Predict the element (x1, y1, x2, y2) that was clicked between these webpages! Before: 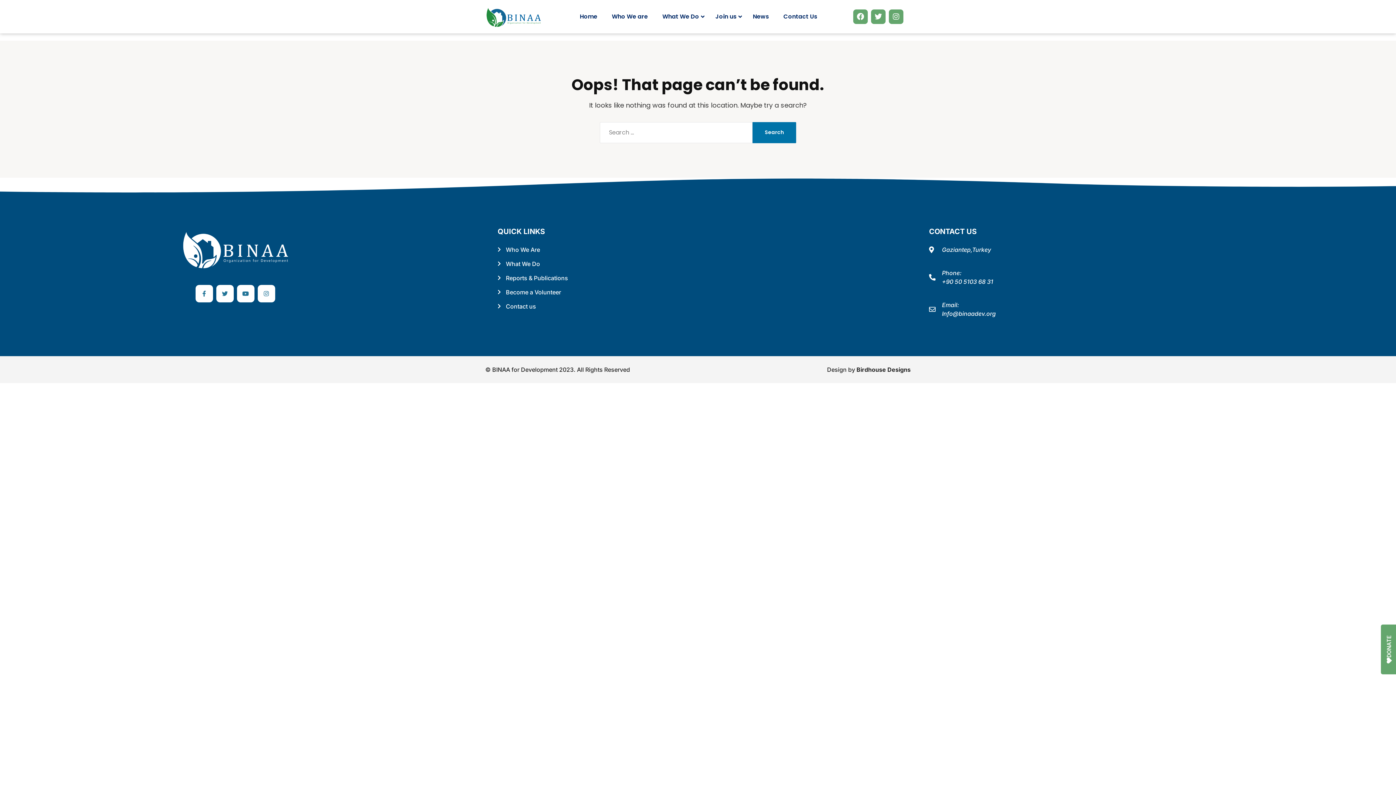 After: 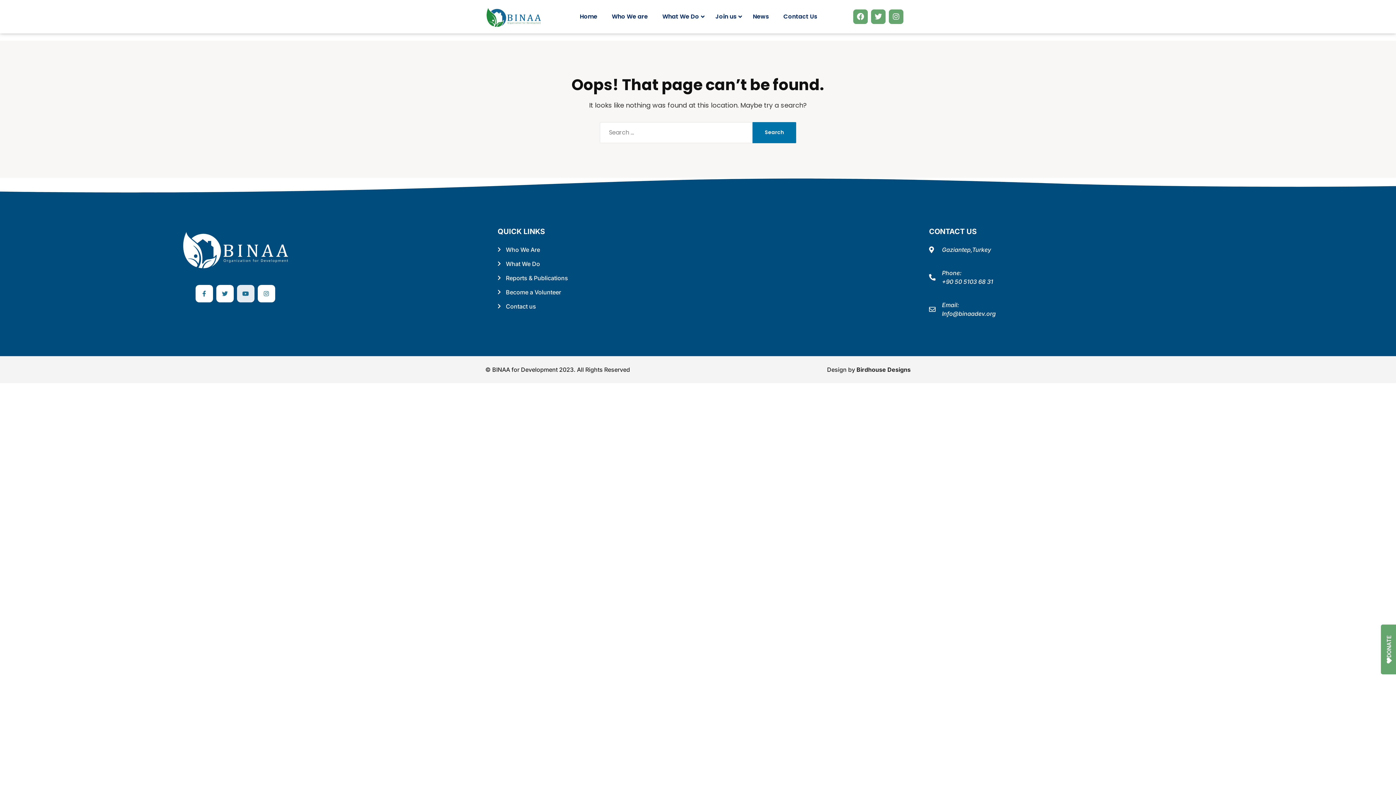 Action: label: Youtube bbox: (236, 284, 254, 302)